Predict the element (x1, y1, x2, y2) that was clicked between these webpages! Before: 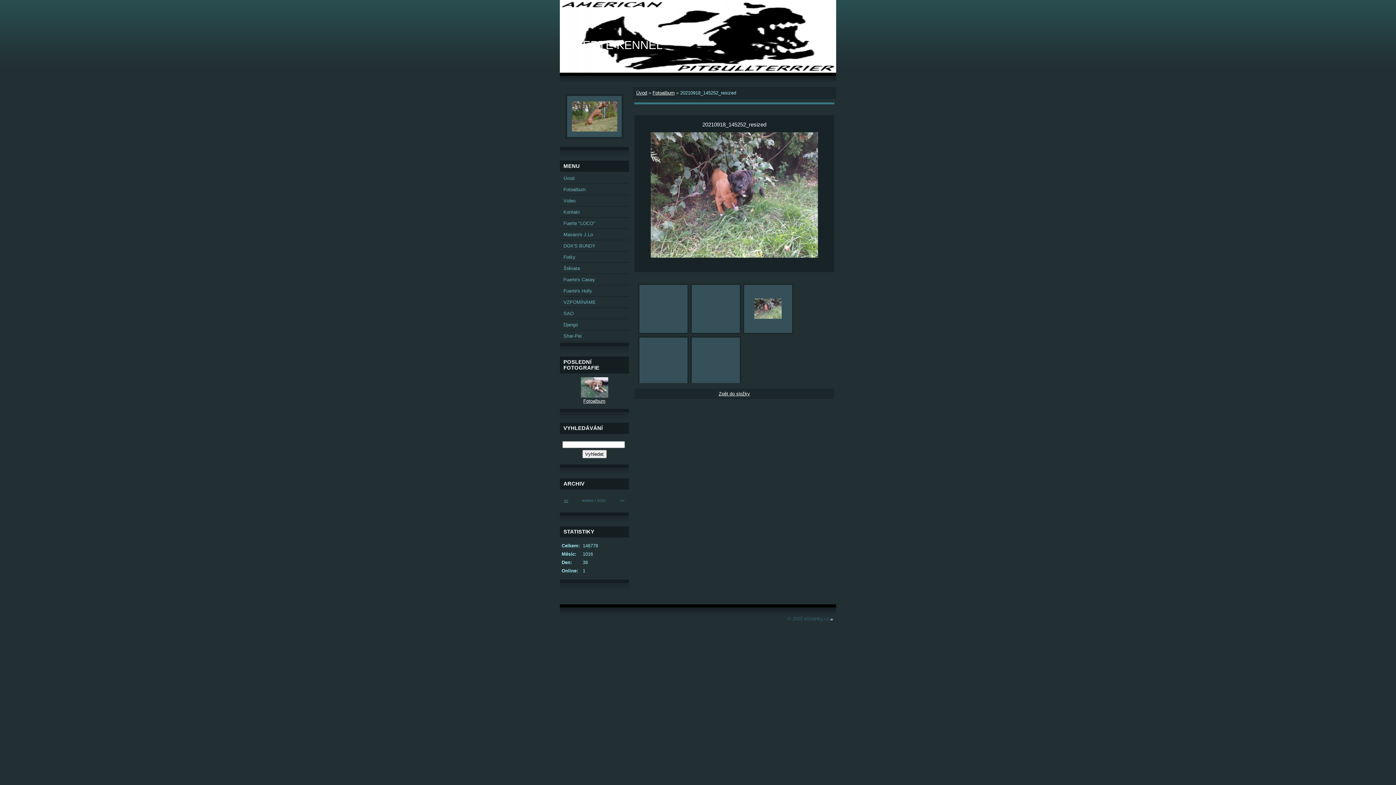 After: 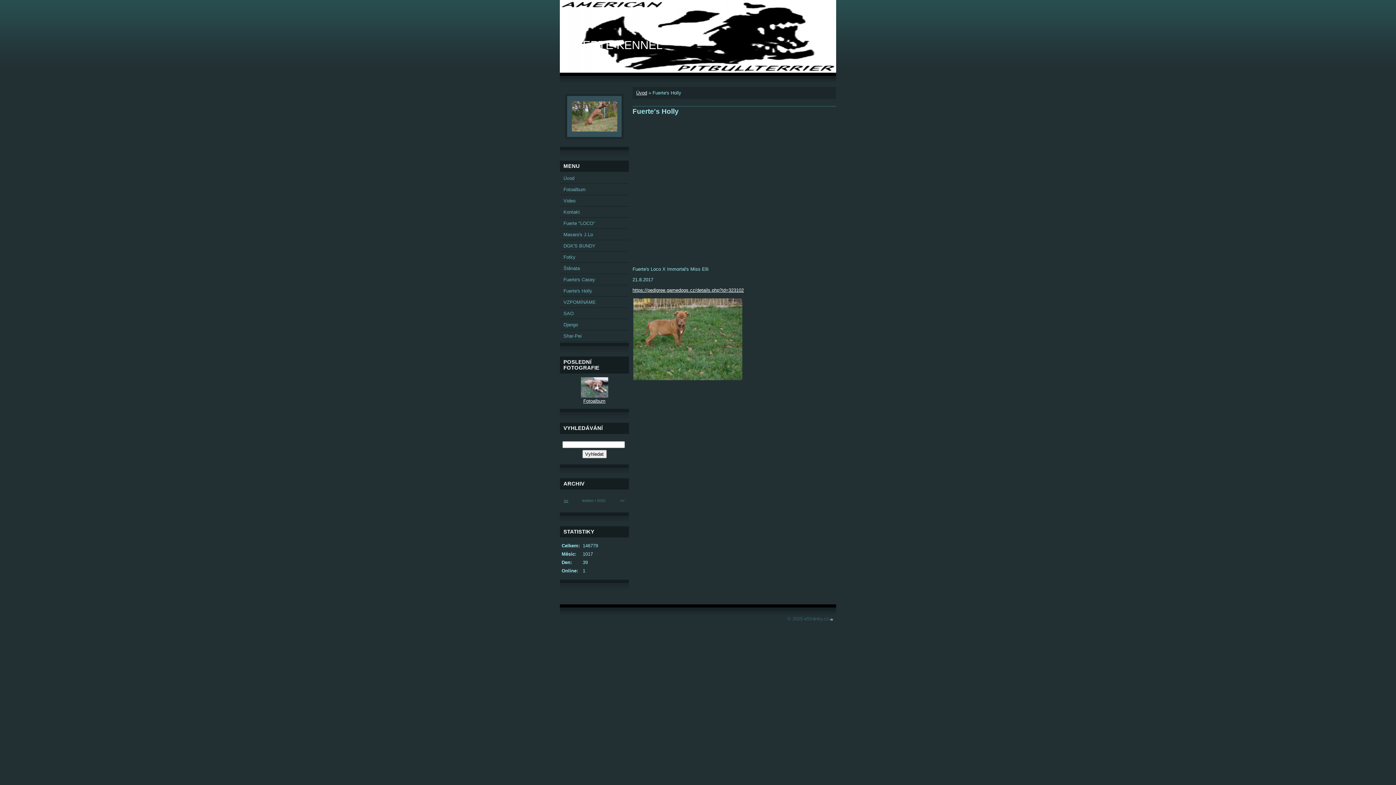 Action: label: Fuerte's Holly bbox: (560, 285, 629, 296)